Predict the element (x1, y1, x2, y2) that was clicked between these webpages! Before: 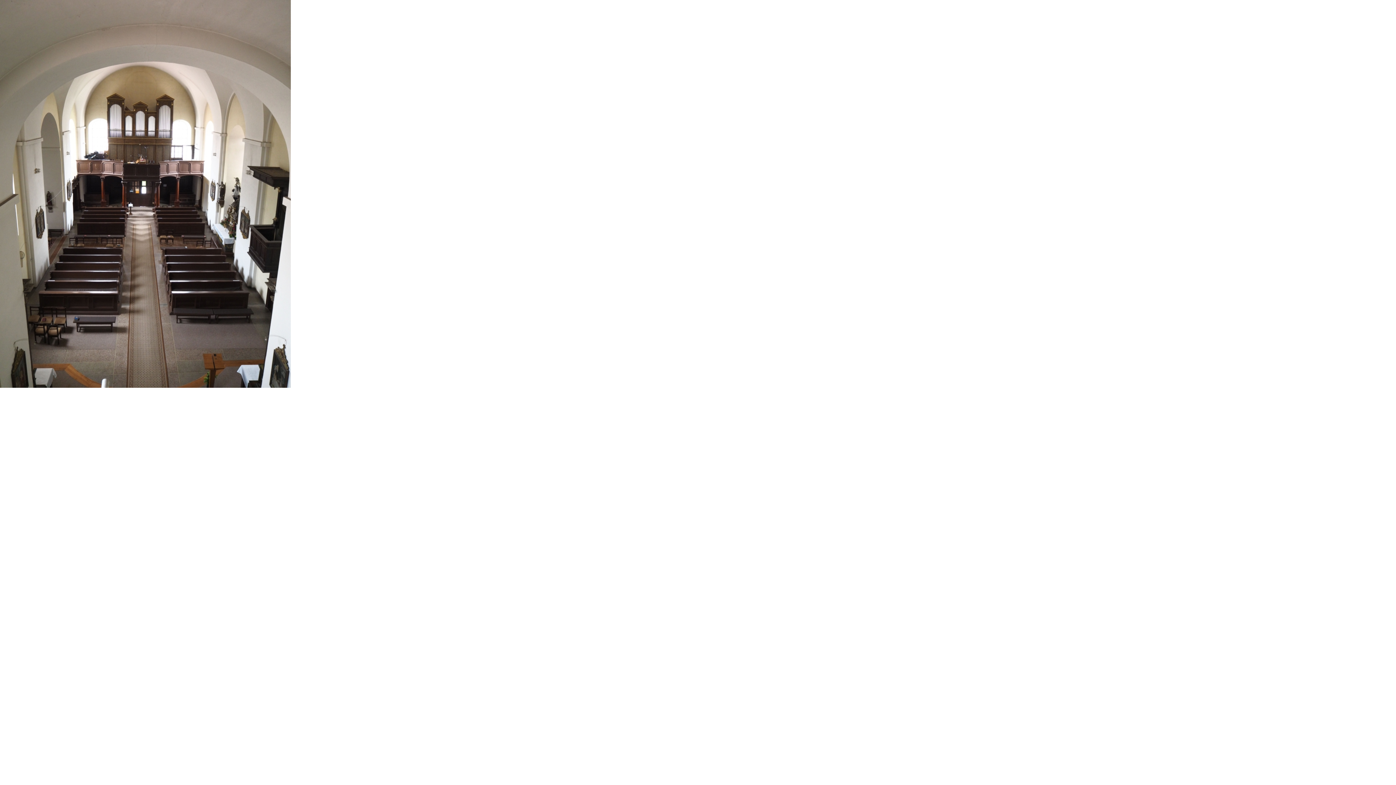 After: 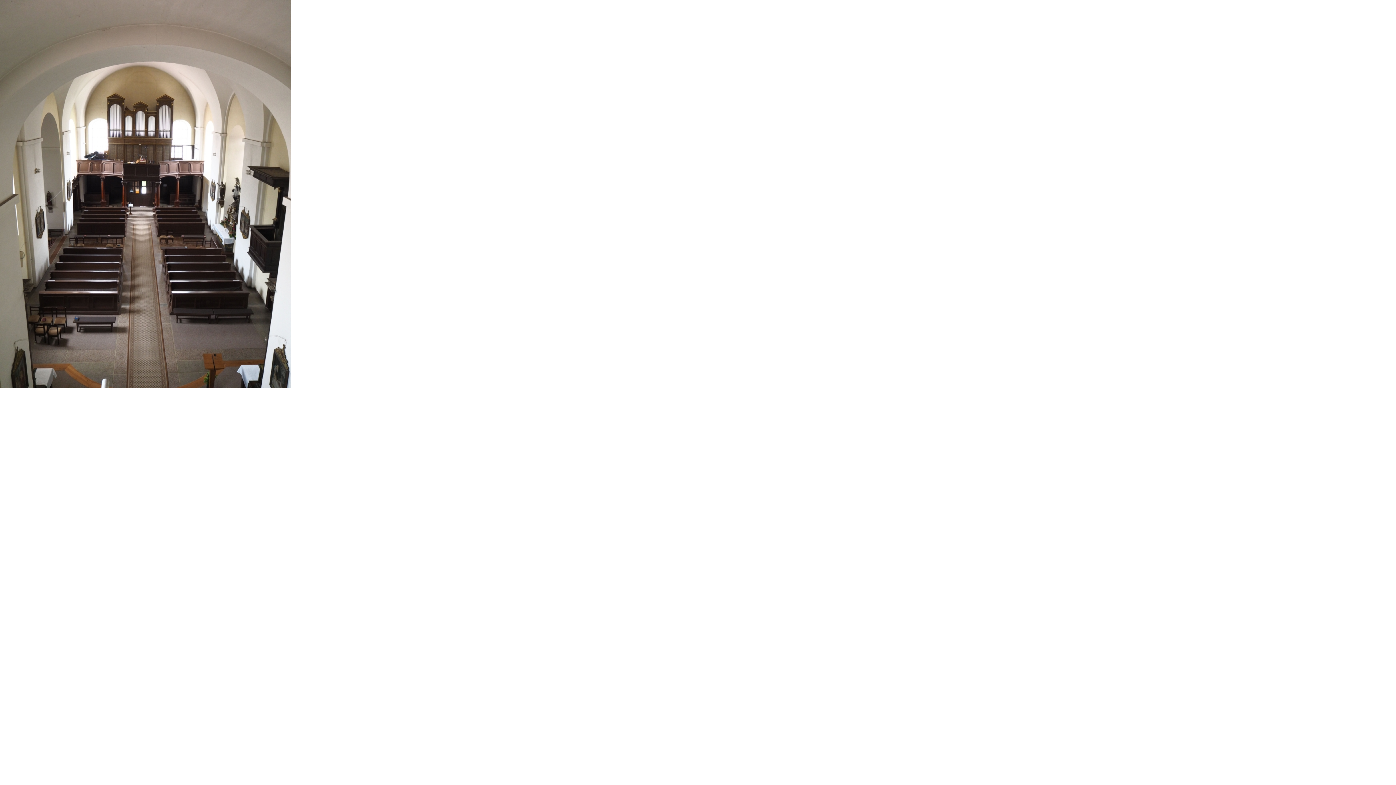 Action: bbox: (0, 0, 290, 388)